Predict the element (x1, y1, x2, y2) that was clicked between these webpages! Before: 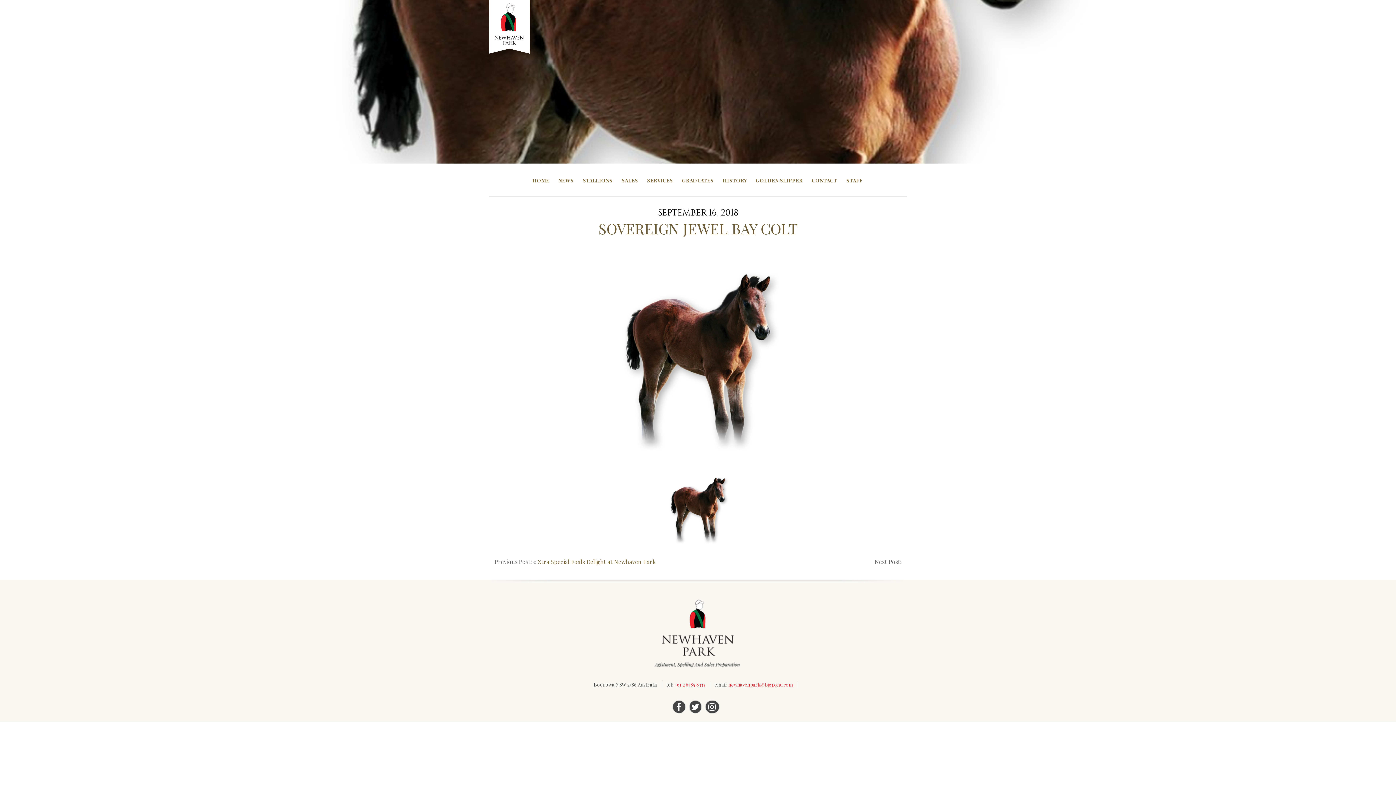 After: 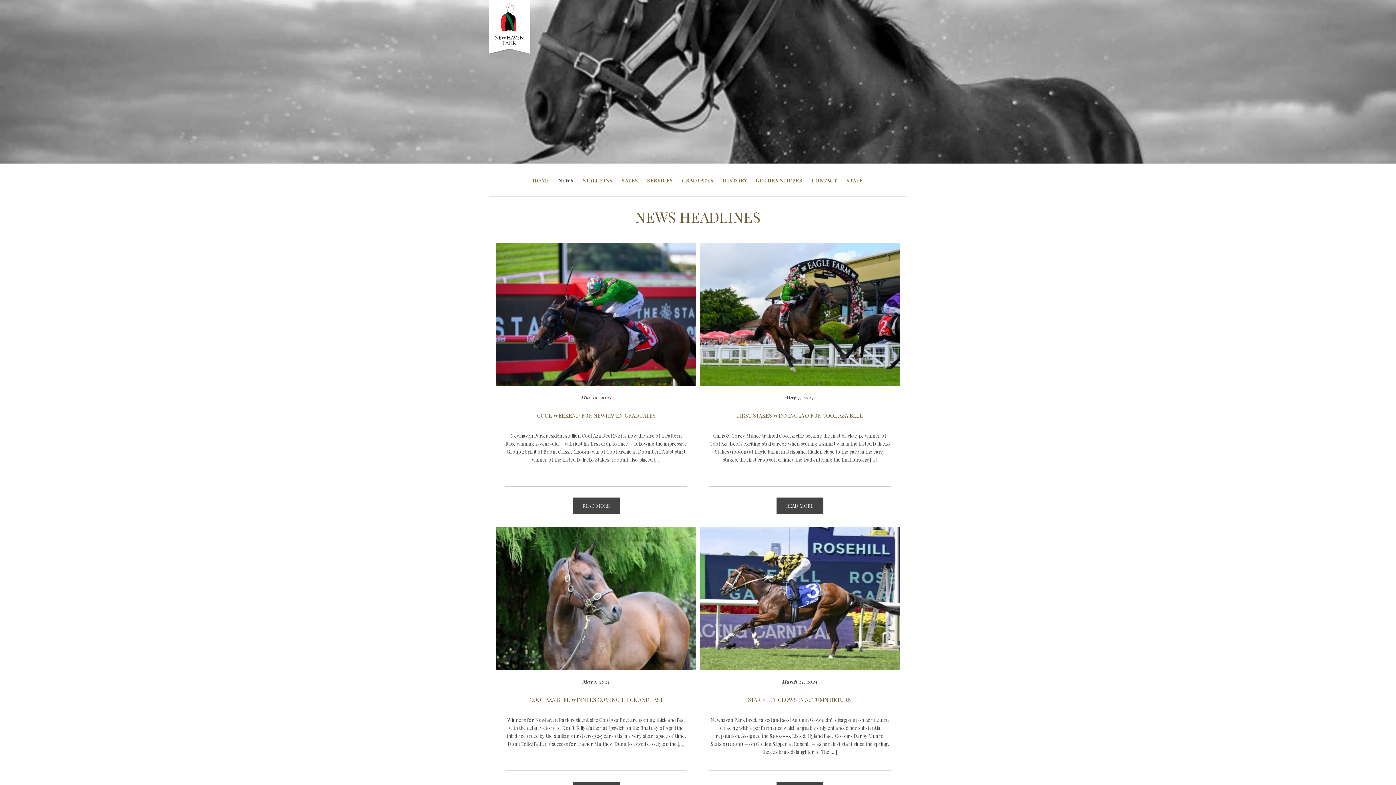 Action: label: NEWS bbox: (558, 166, 573, 184)